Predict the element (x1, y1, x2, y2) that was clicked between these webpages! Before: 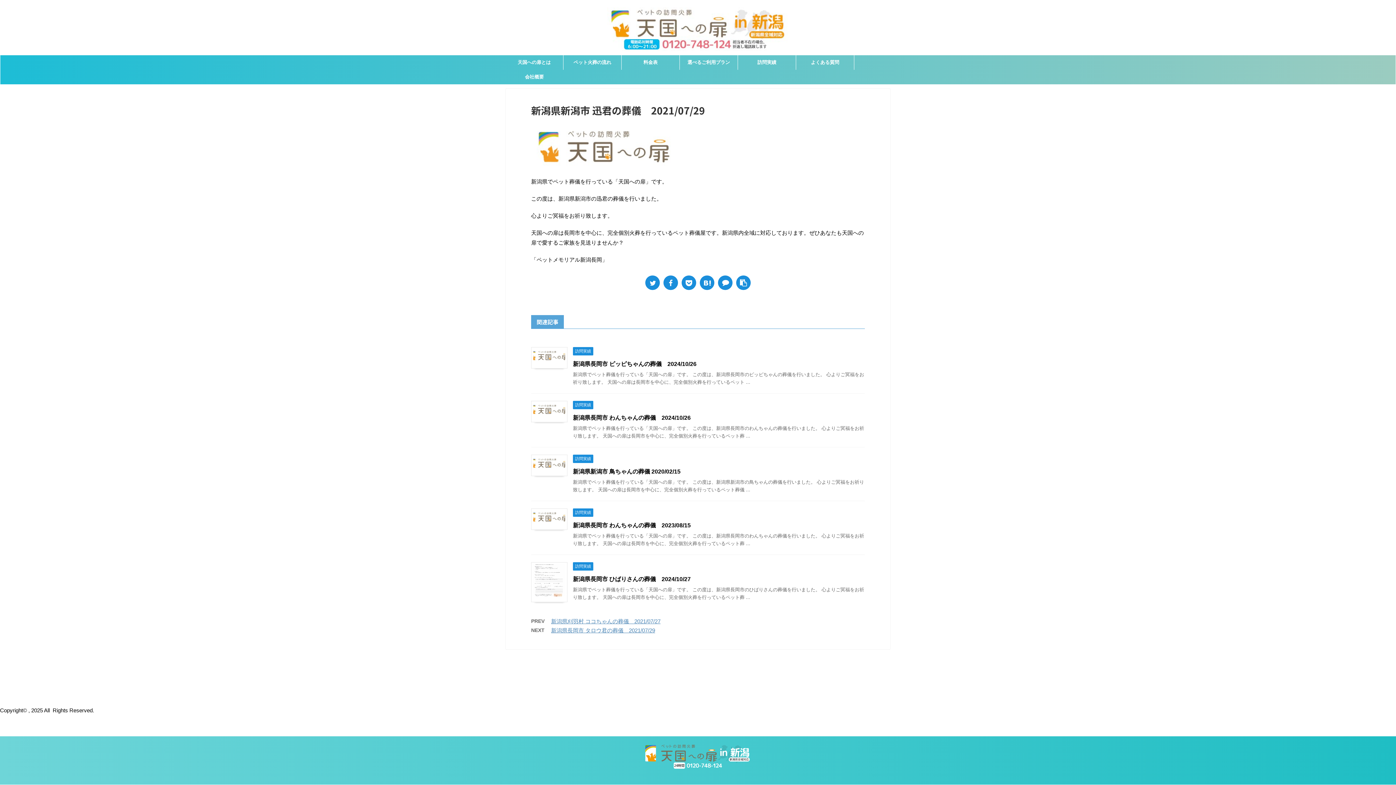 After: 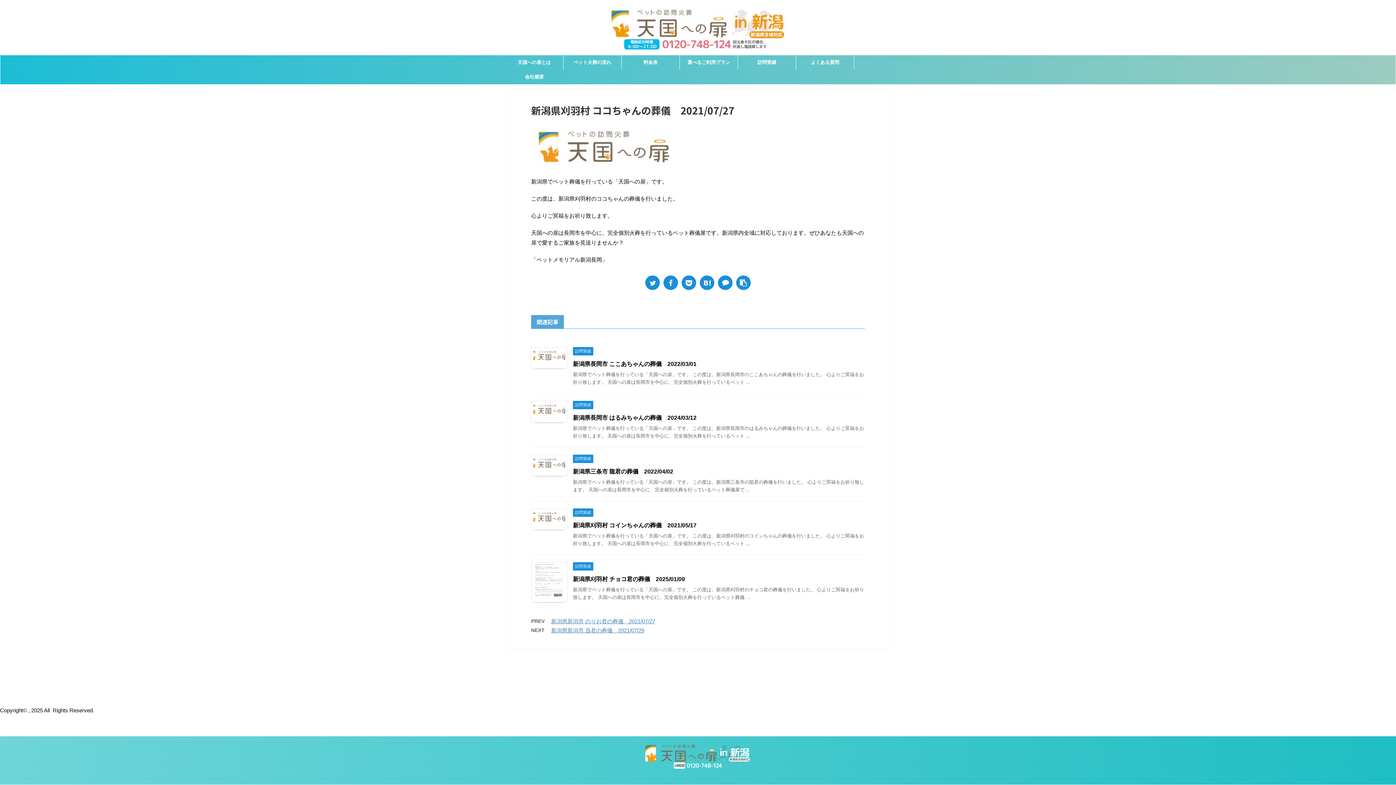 Action: label: 新潟県刈羽村 ココちゃんの葬儀　2021/07/27 bbox: (551, 618, 660, 624)